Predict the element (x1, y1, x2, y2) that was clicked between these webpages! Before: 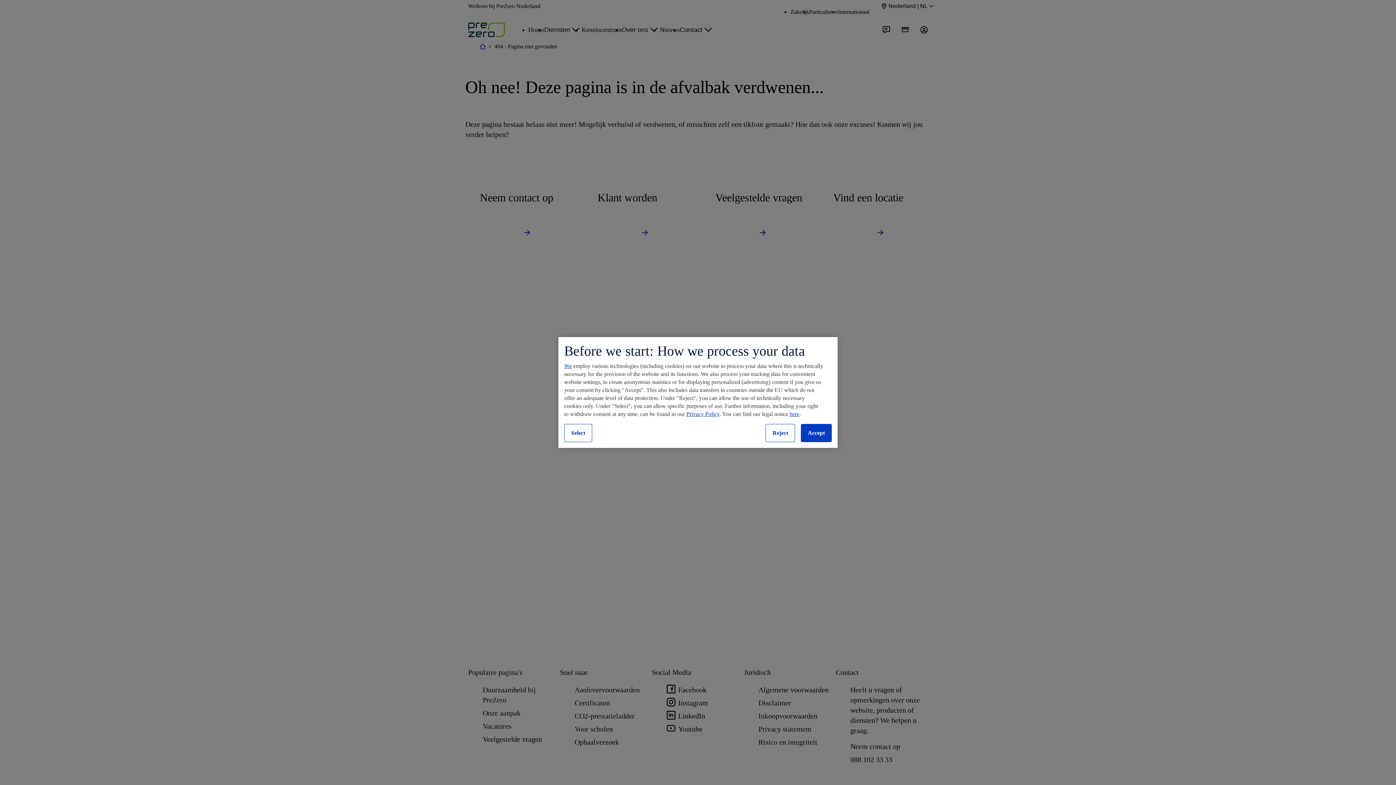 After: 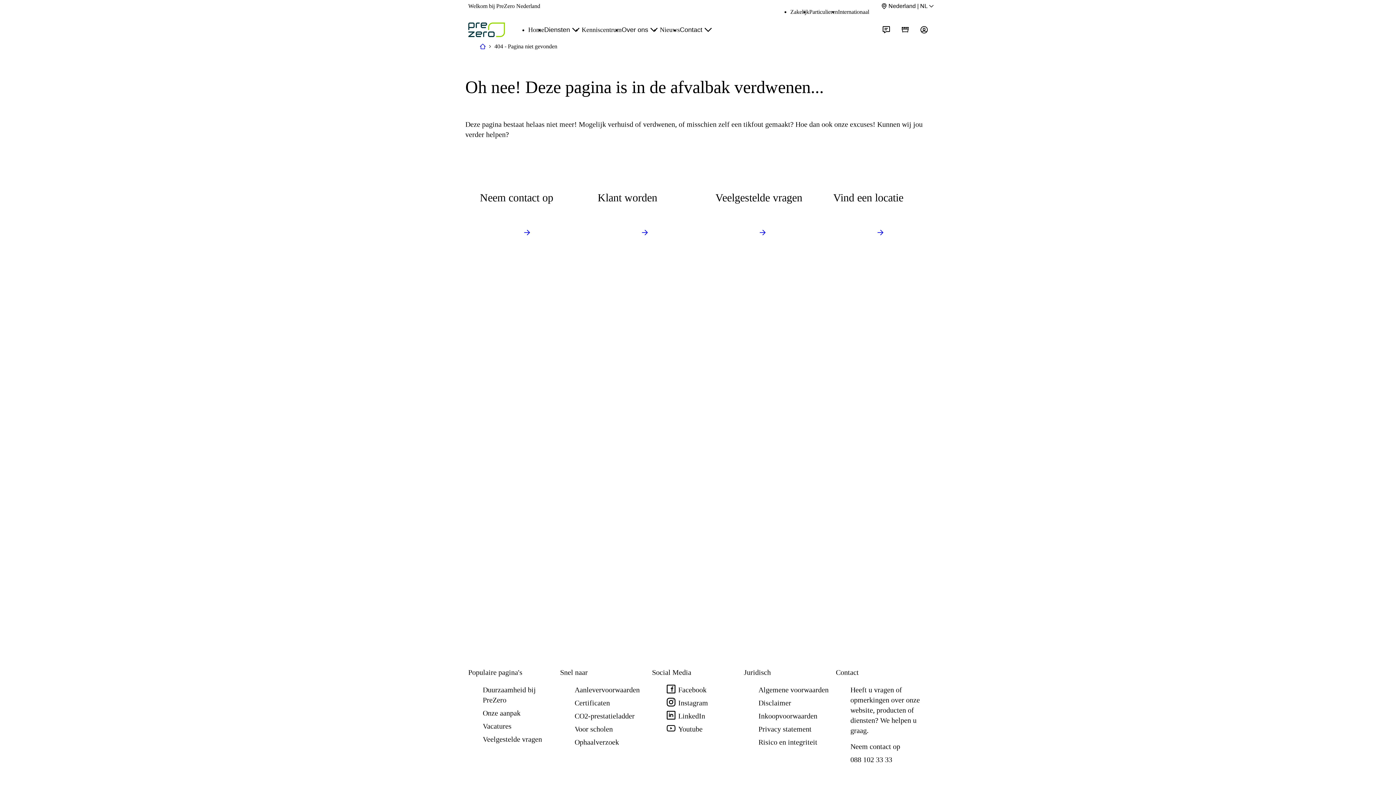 Action: label: Accept bbox: (801, 424, 832, 442)